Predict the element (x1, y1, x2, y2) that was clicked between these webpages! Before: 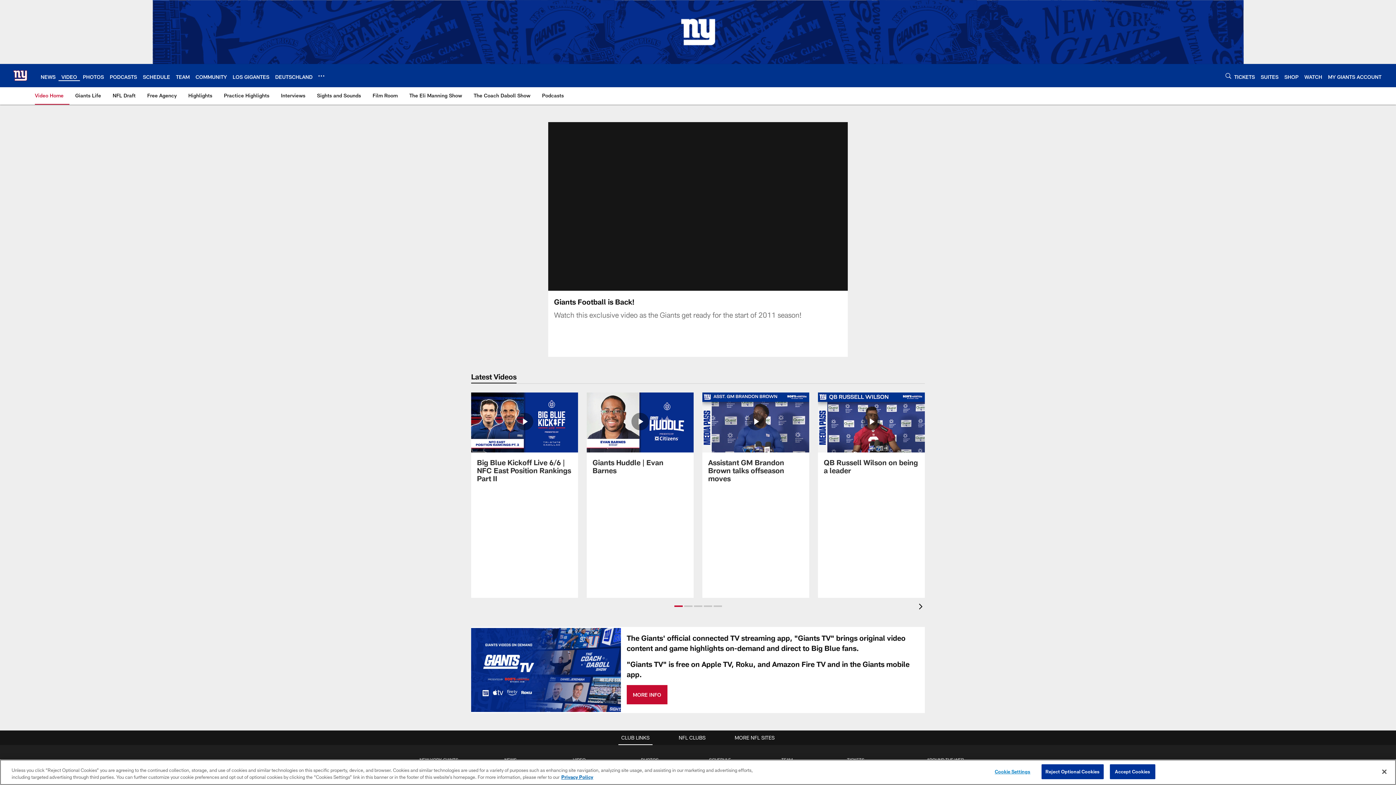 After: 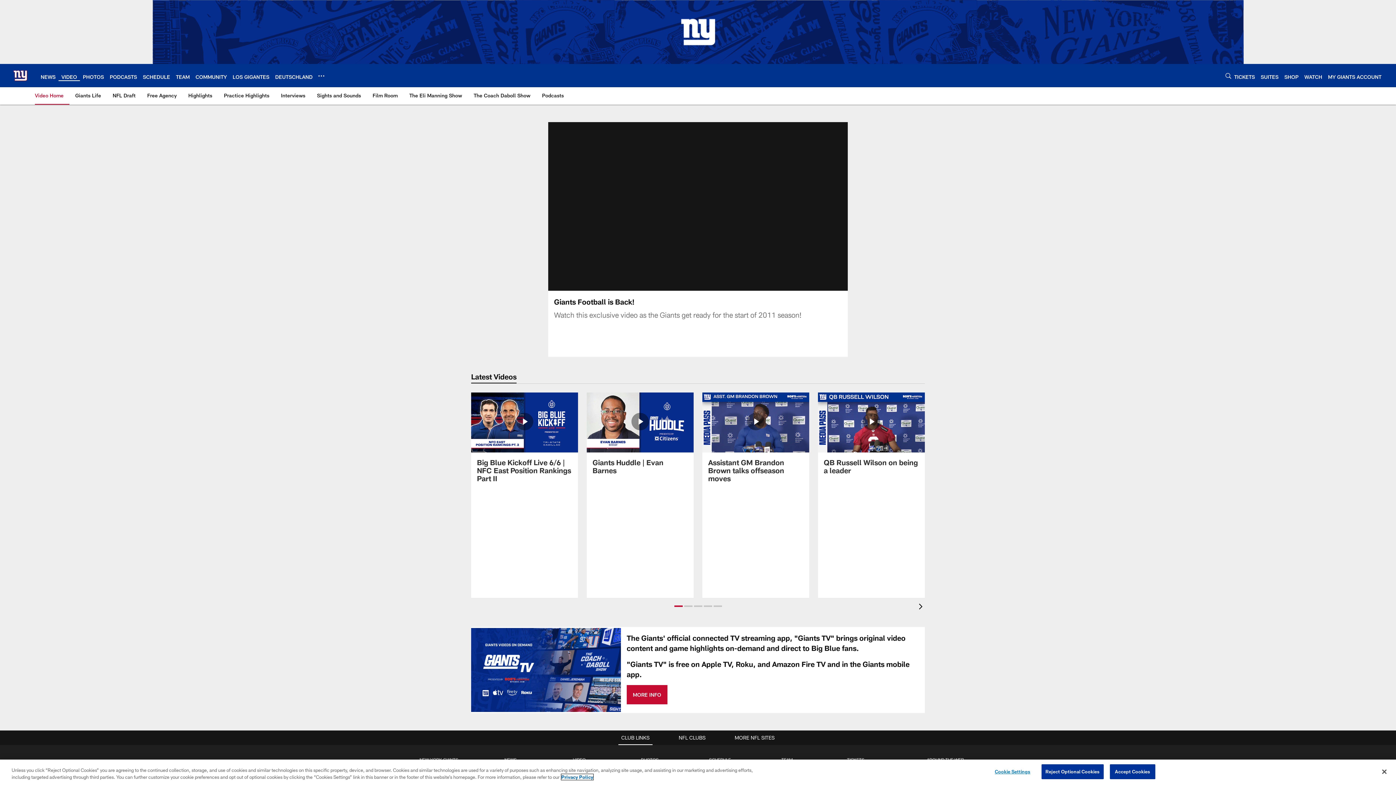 Action: label: More information about privacy policy, opens in a new tab, opens in a new tab bbox: (561, 774, 593, 780)